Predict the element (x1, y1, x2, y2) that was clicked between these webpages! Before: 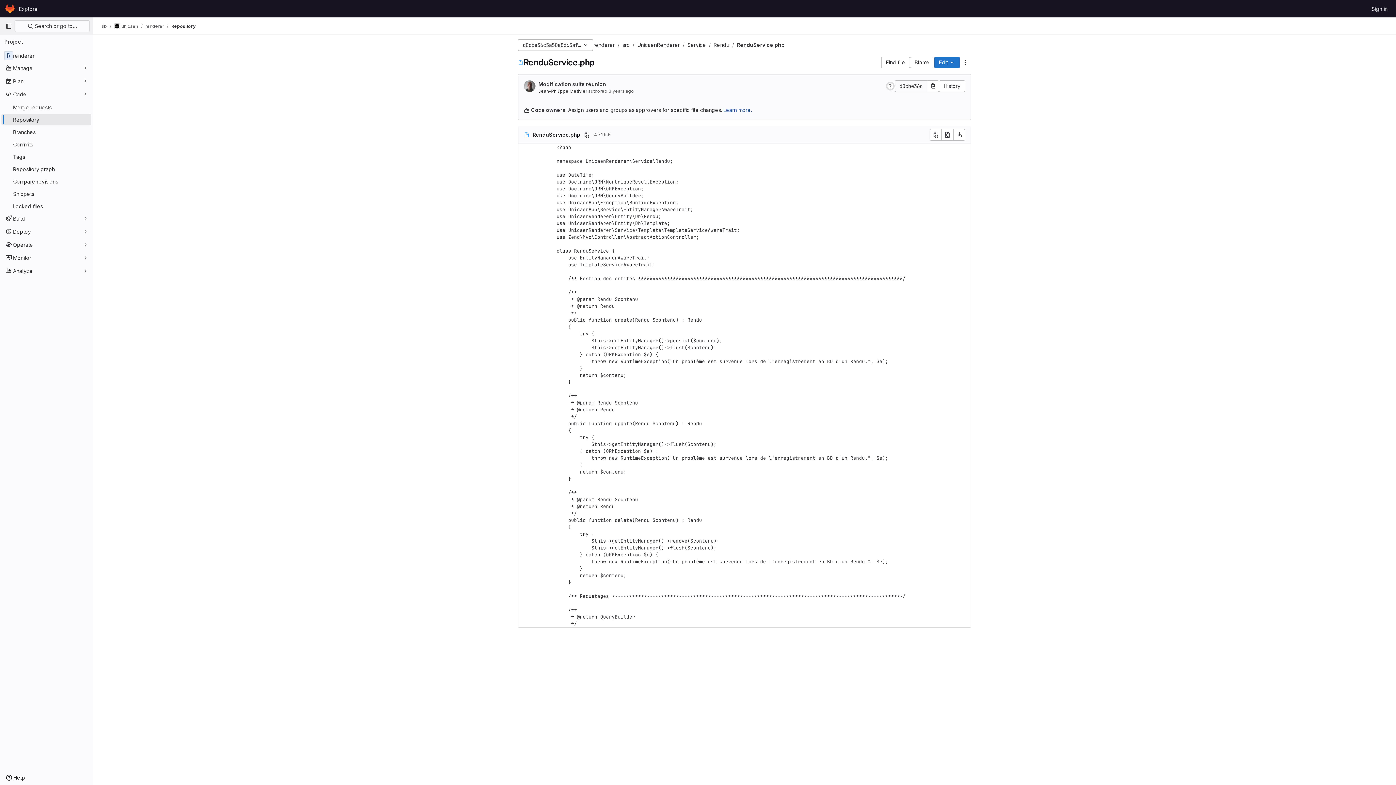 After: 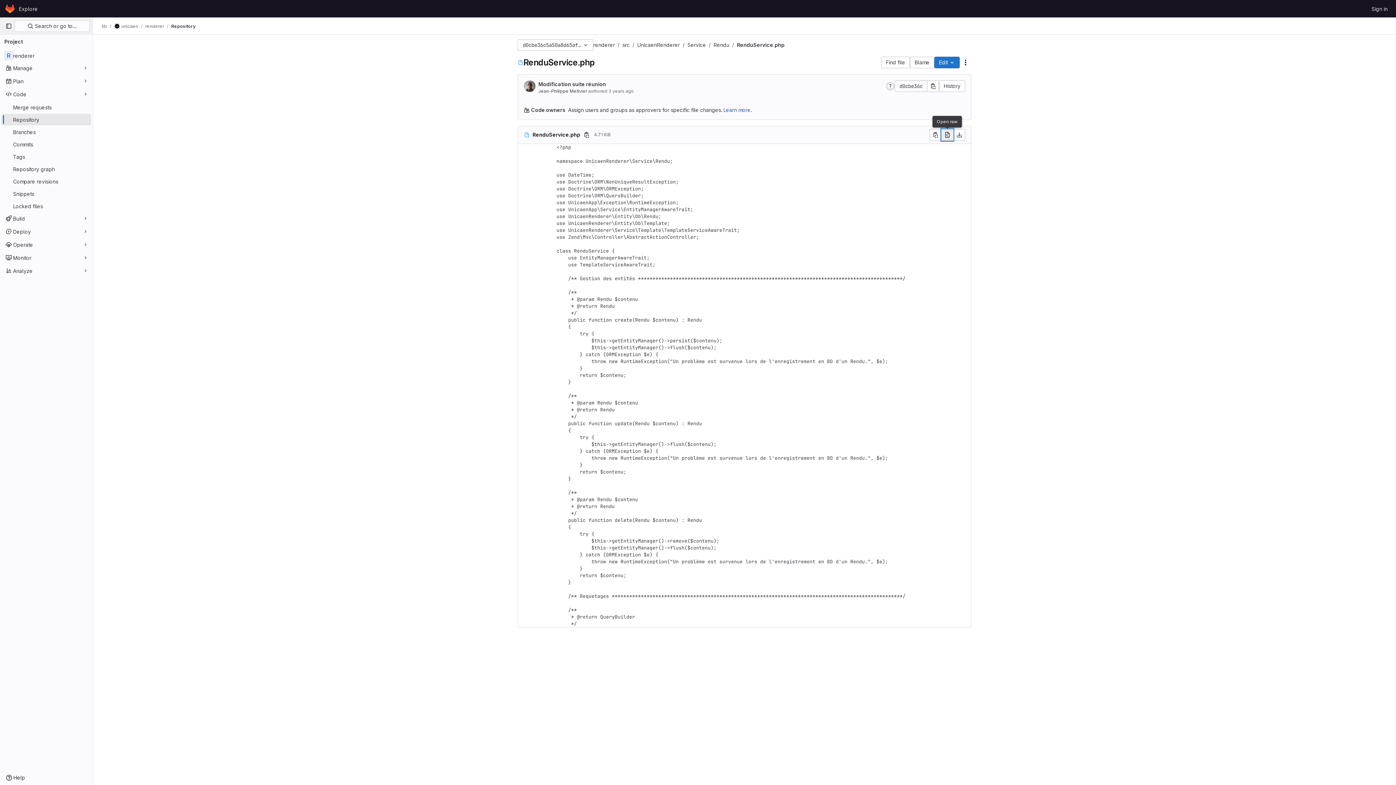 Action: bbox: (941, 129, 953, 140) label: Open raw